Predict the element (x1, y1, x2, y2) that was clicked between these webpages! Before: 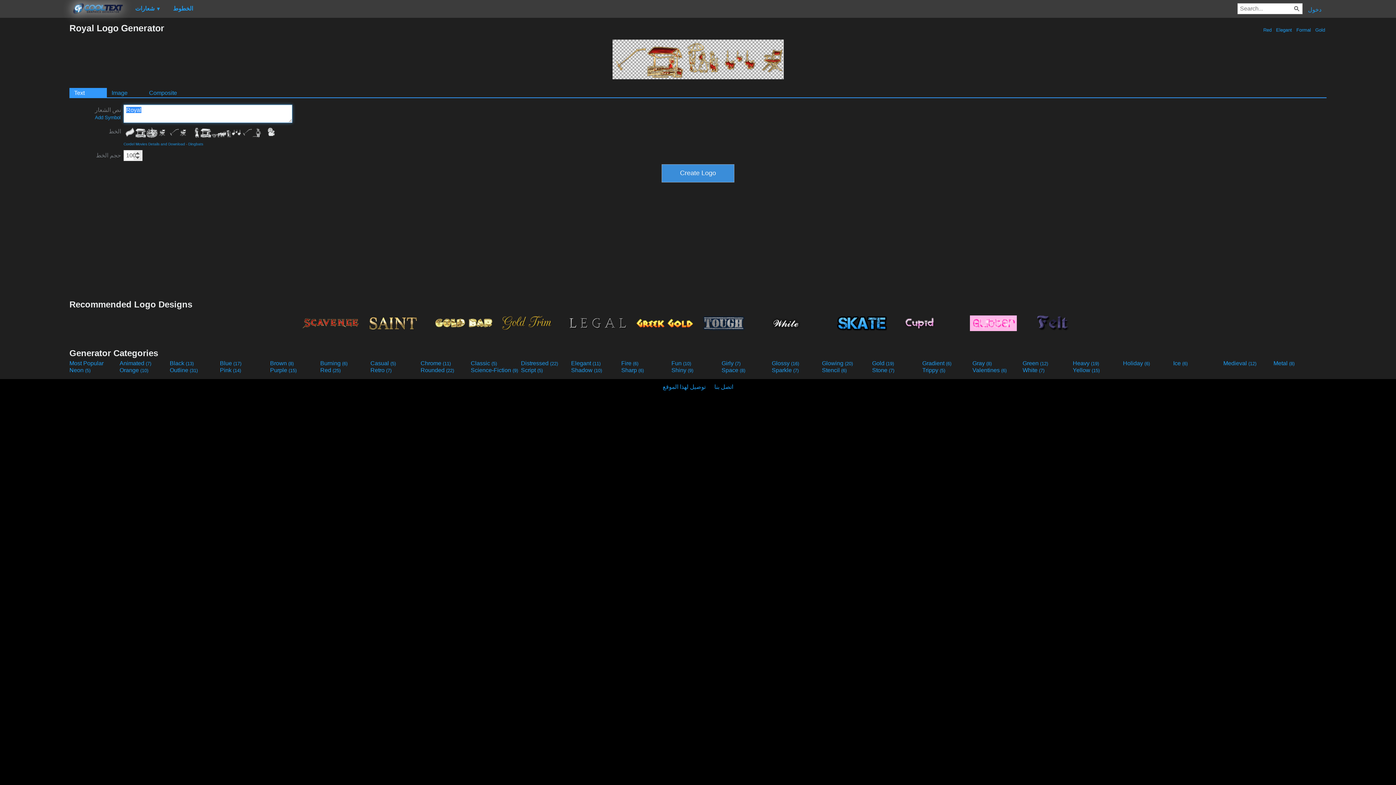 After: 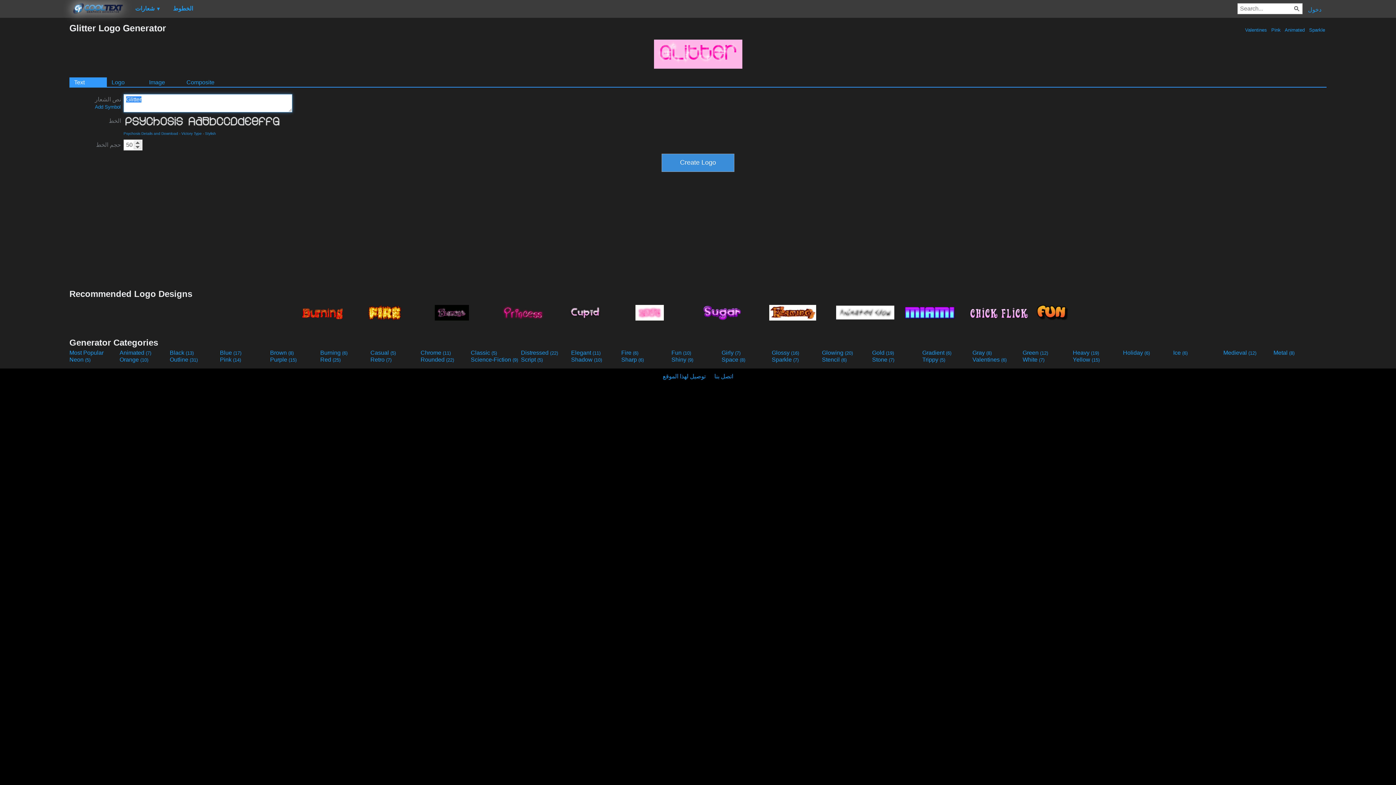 Action: bbox: (966, 311, 1032, 334)